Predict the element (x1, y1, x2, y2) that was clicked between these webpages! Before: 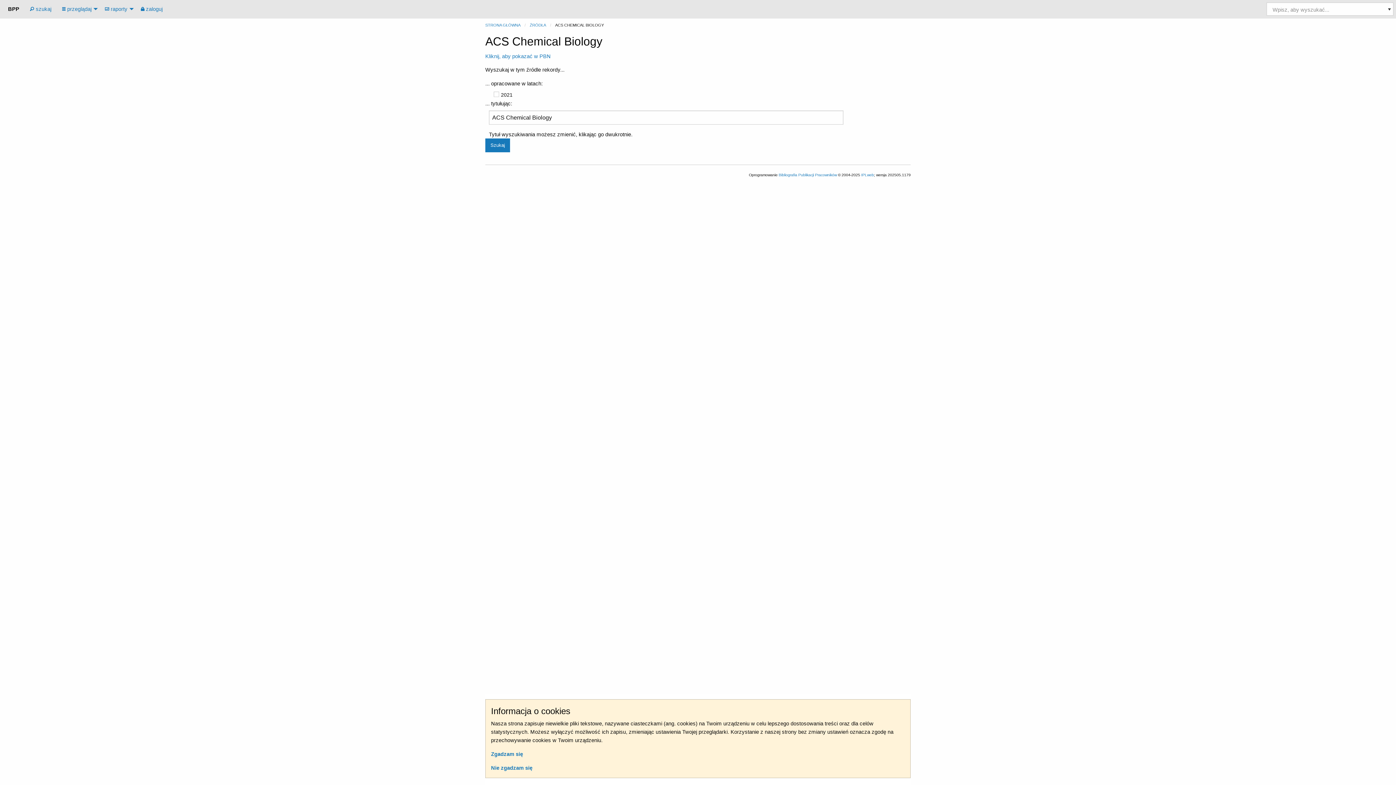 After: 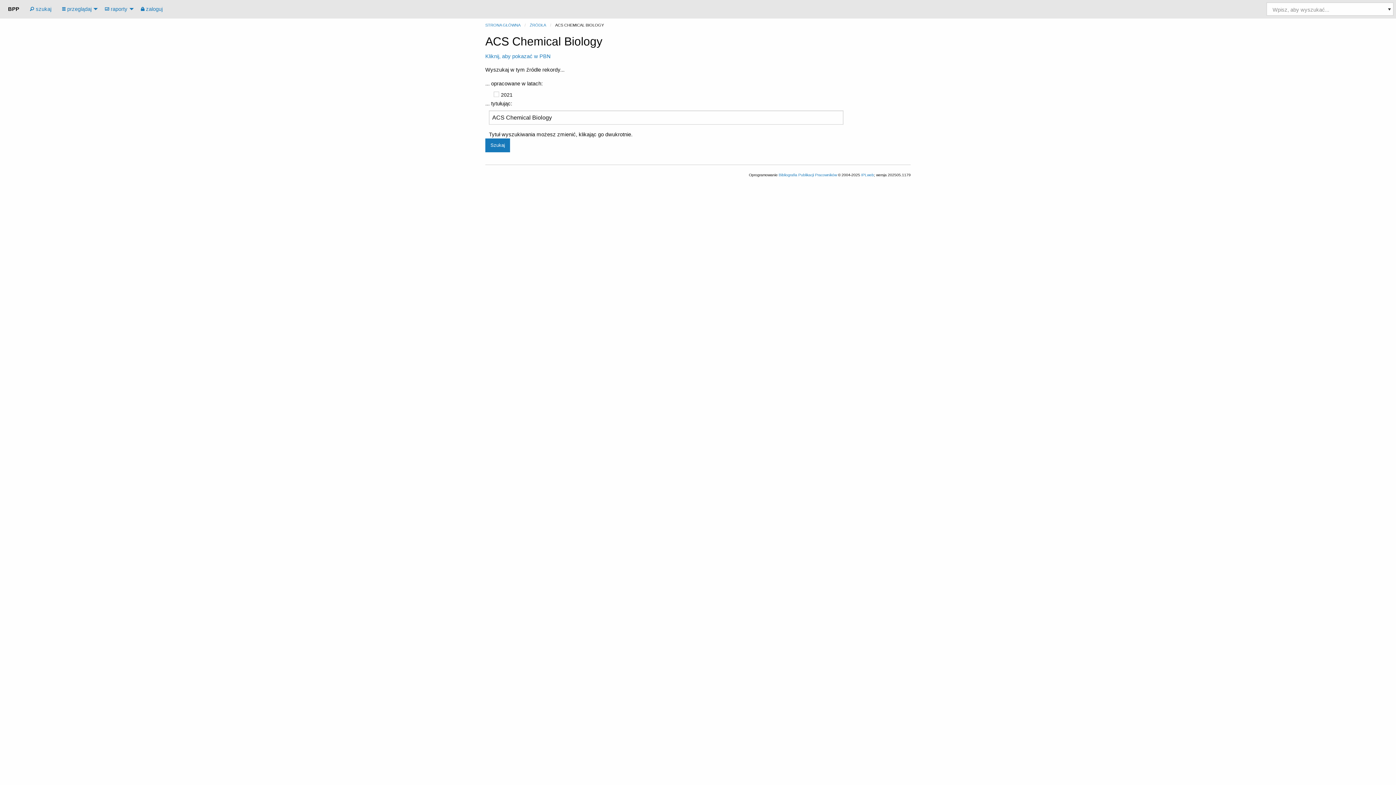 Action: bbox: (491, 765, 532, 771) label: Nie zgadzam się